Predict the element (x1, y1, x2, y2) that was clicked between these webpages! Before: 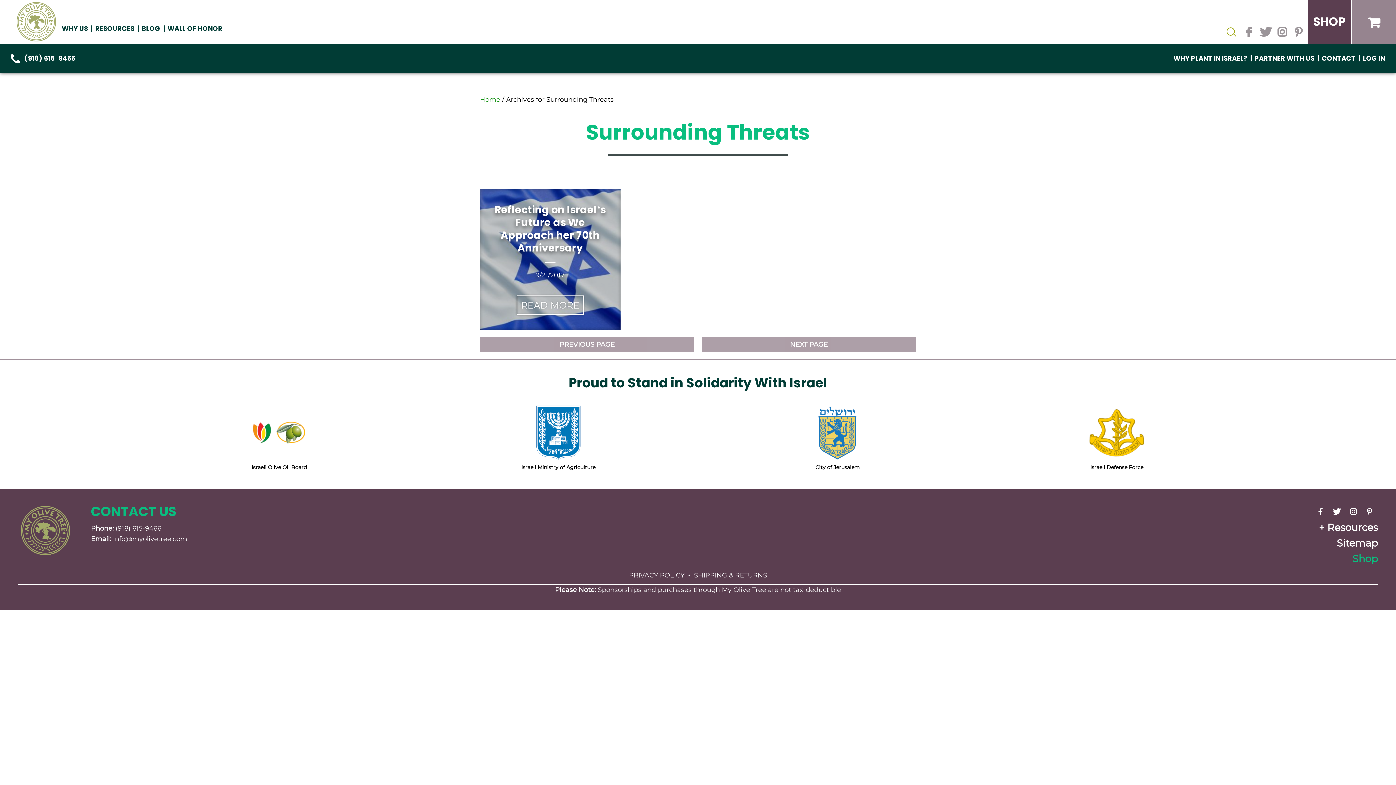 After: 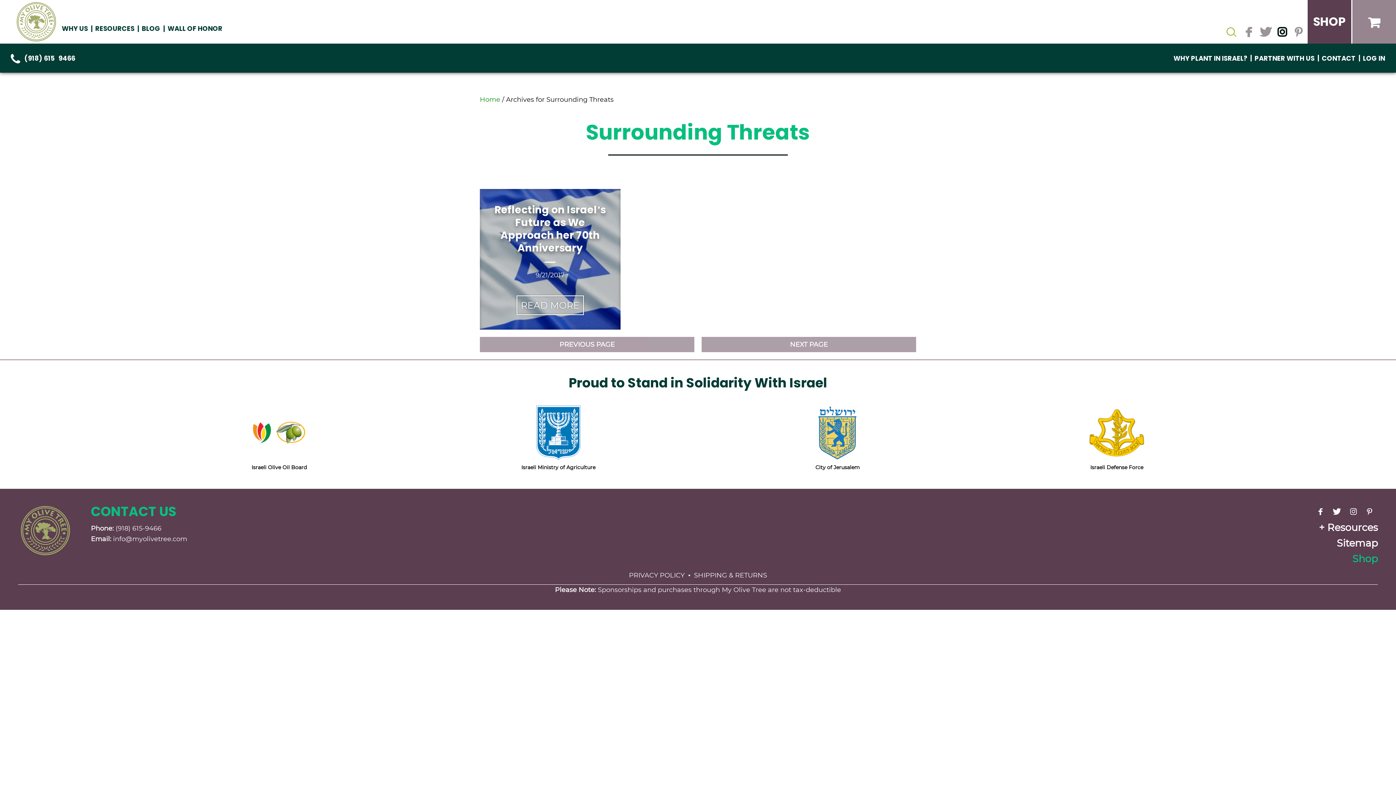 Action: bbox: (1274, 19, 1290, 43)